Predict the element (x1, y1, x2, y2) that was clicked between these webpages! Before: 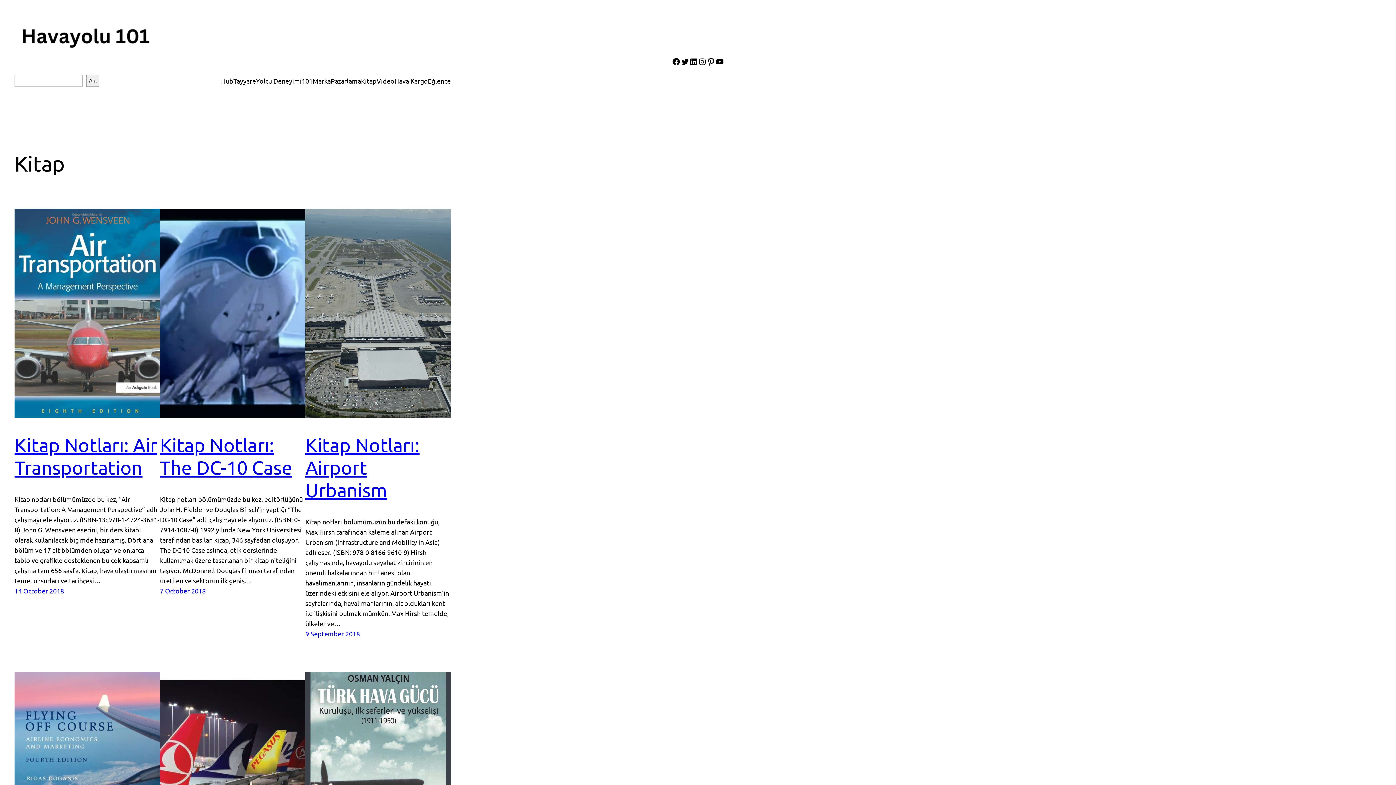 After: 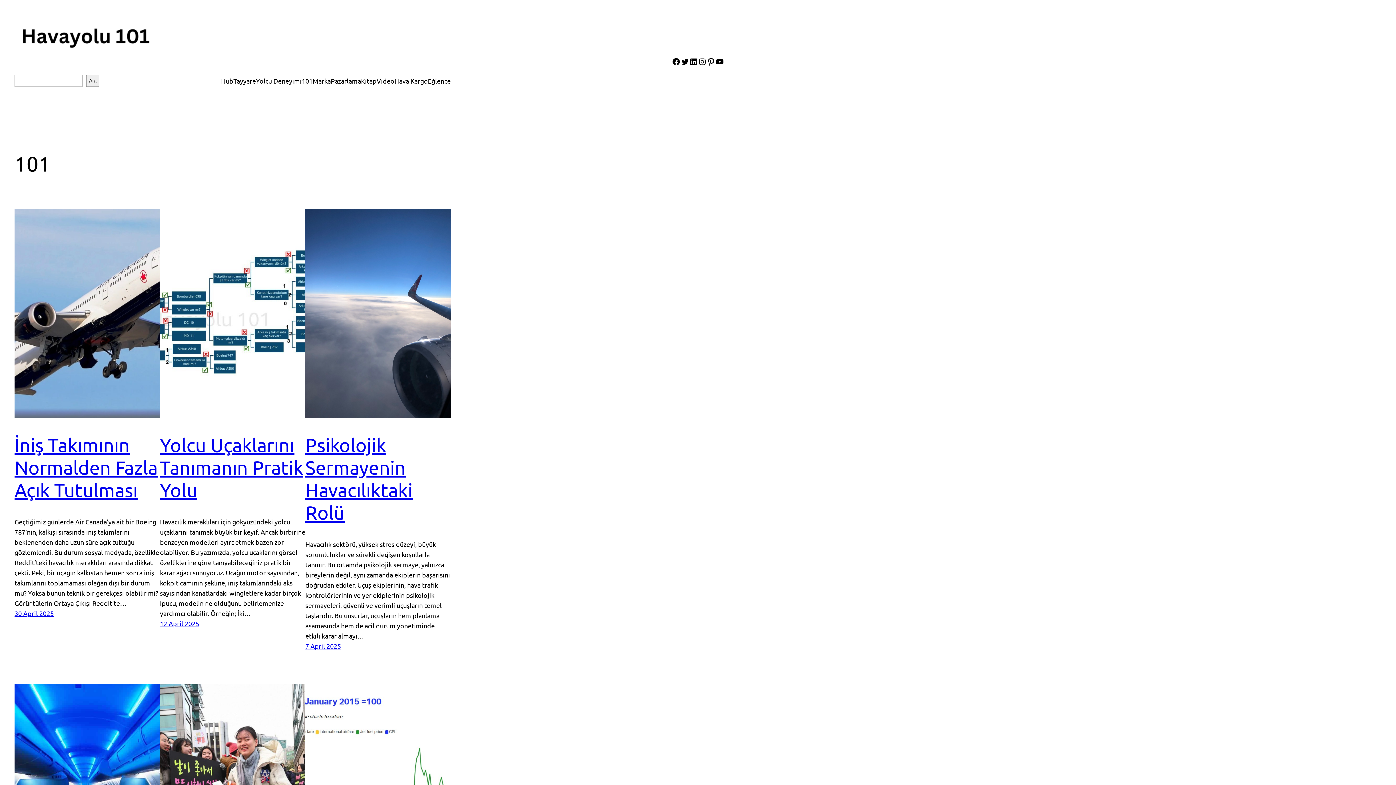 Action: label: 101 bbox: (301, 75, 312, 86)